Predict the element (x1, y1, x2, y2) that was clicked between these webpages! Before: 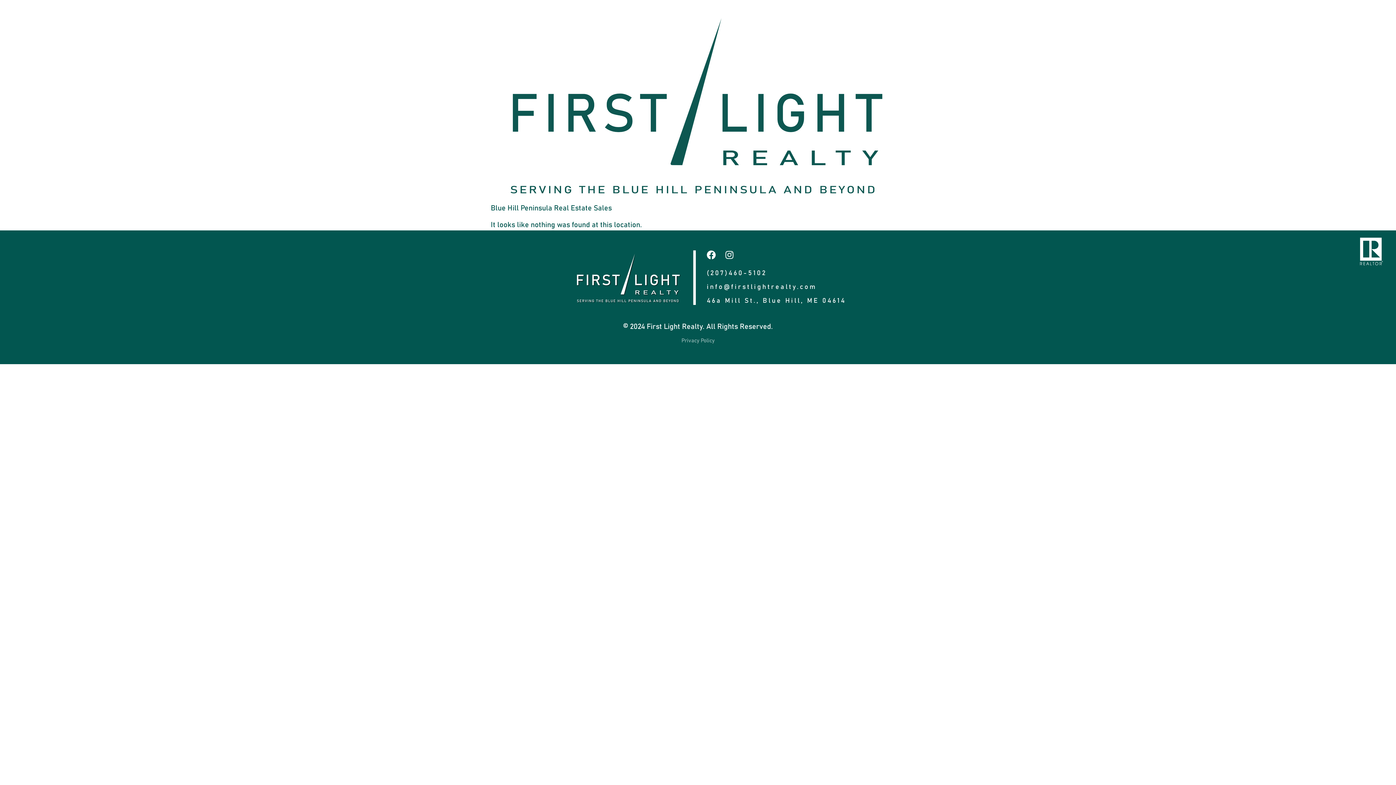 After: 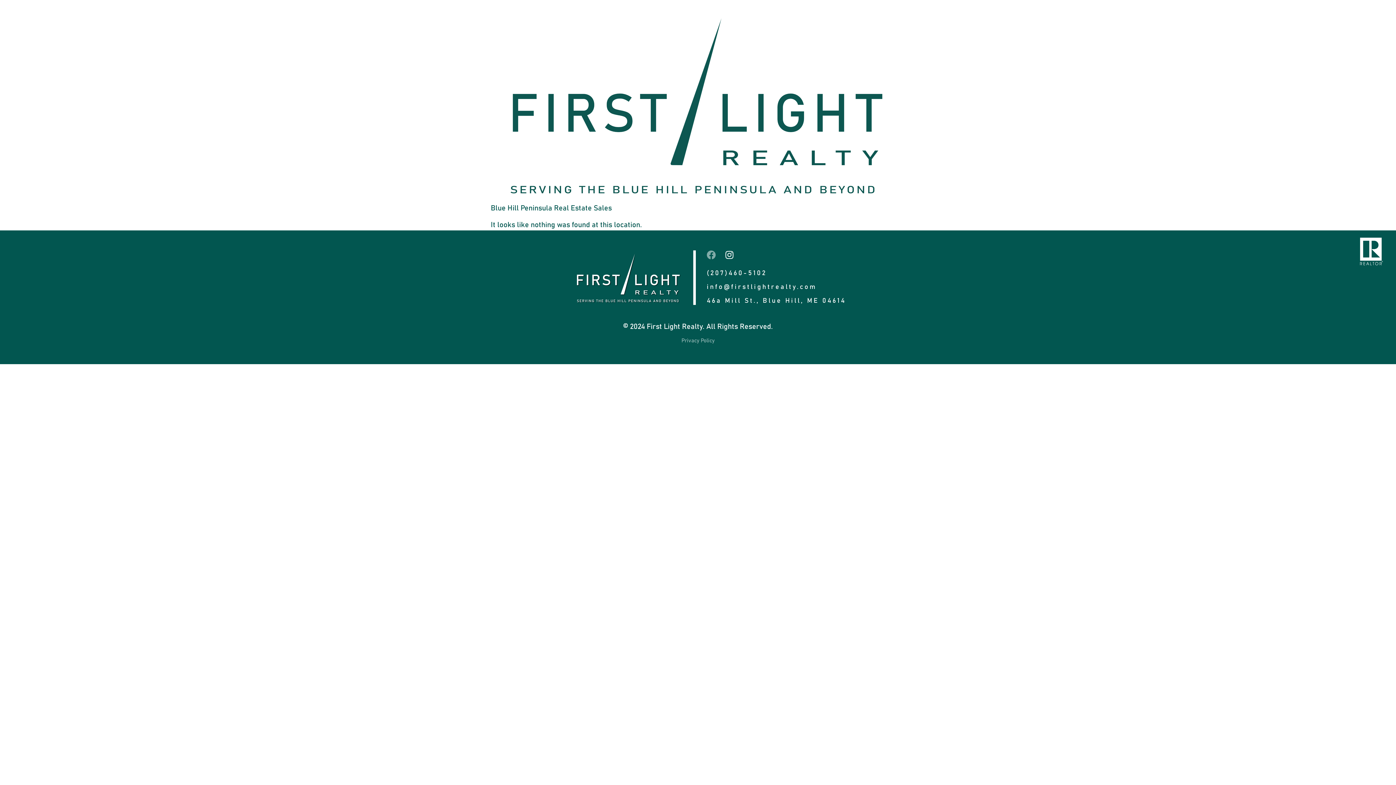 Action: bbox: (706, 250, 716, 259) label: Facebook